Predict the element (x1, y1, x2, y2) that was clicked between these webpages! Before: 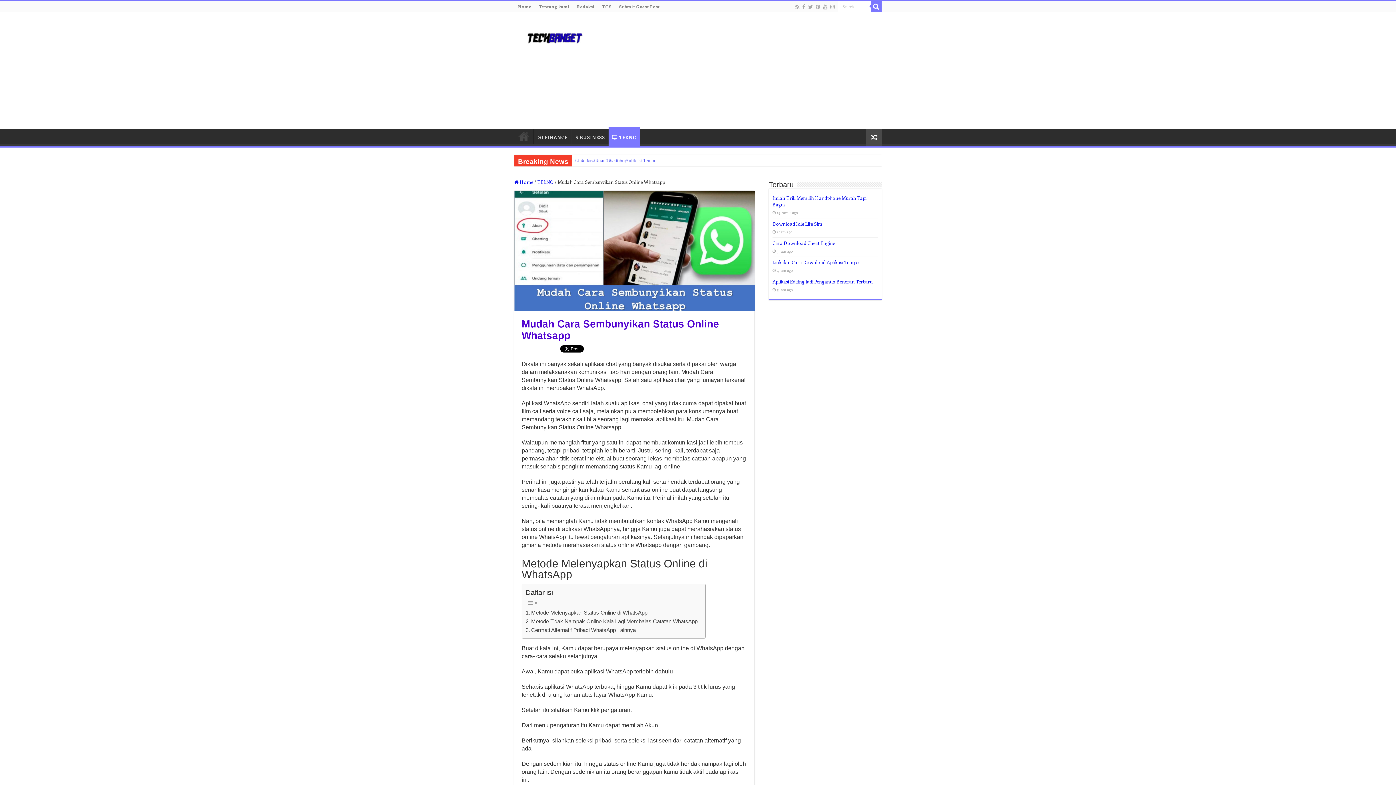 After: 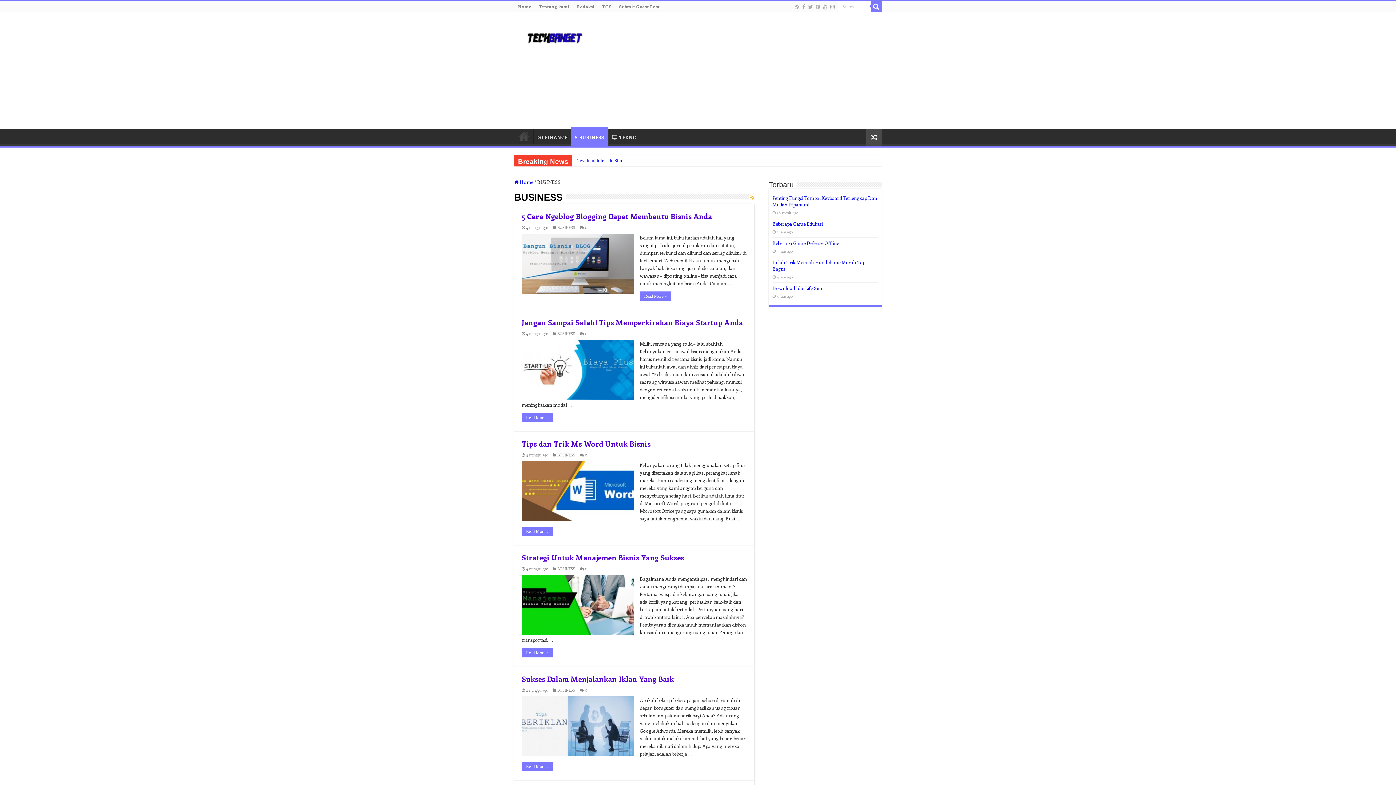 Action: bbox: (571, 128, 608, 144) label: BUSINESS